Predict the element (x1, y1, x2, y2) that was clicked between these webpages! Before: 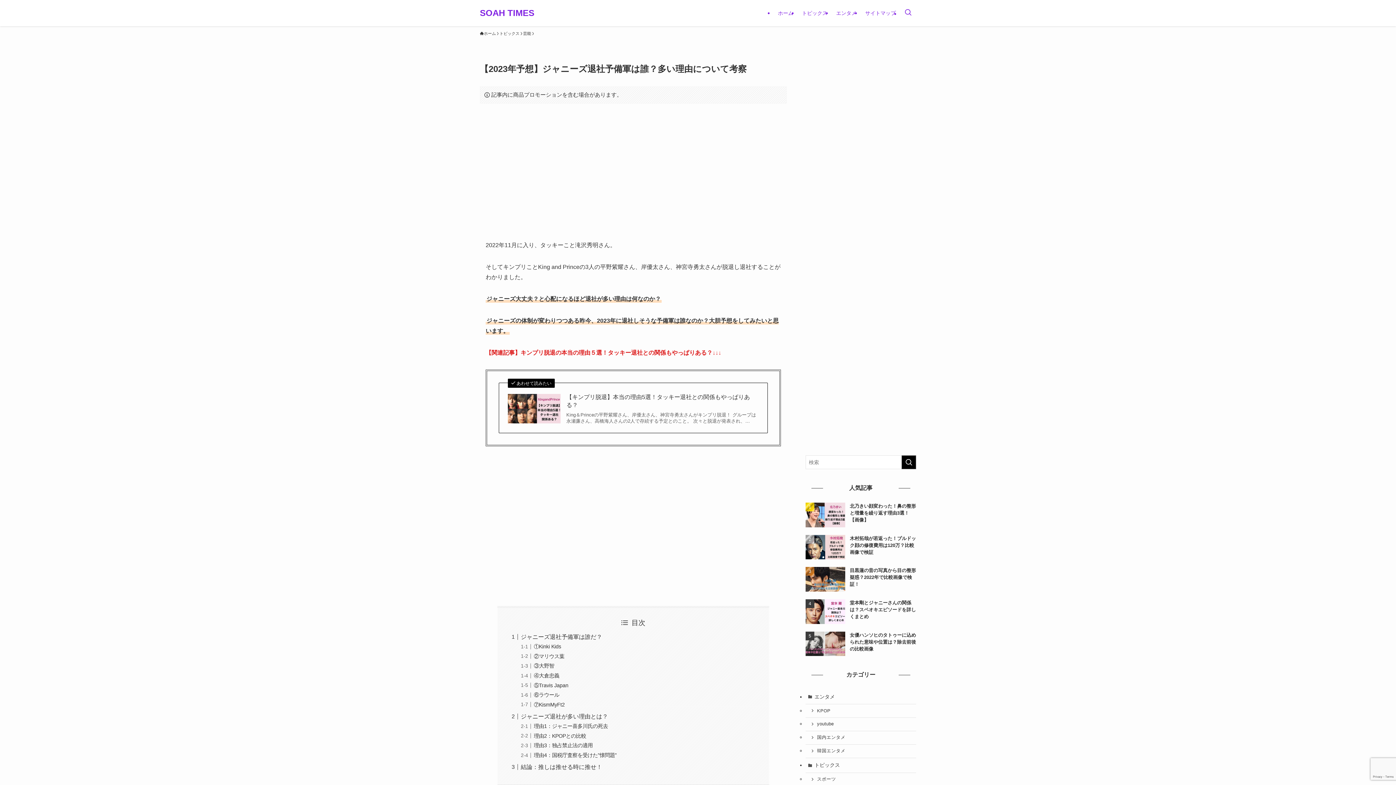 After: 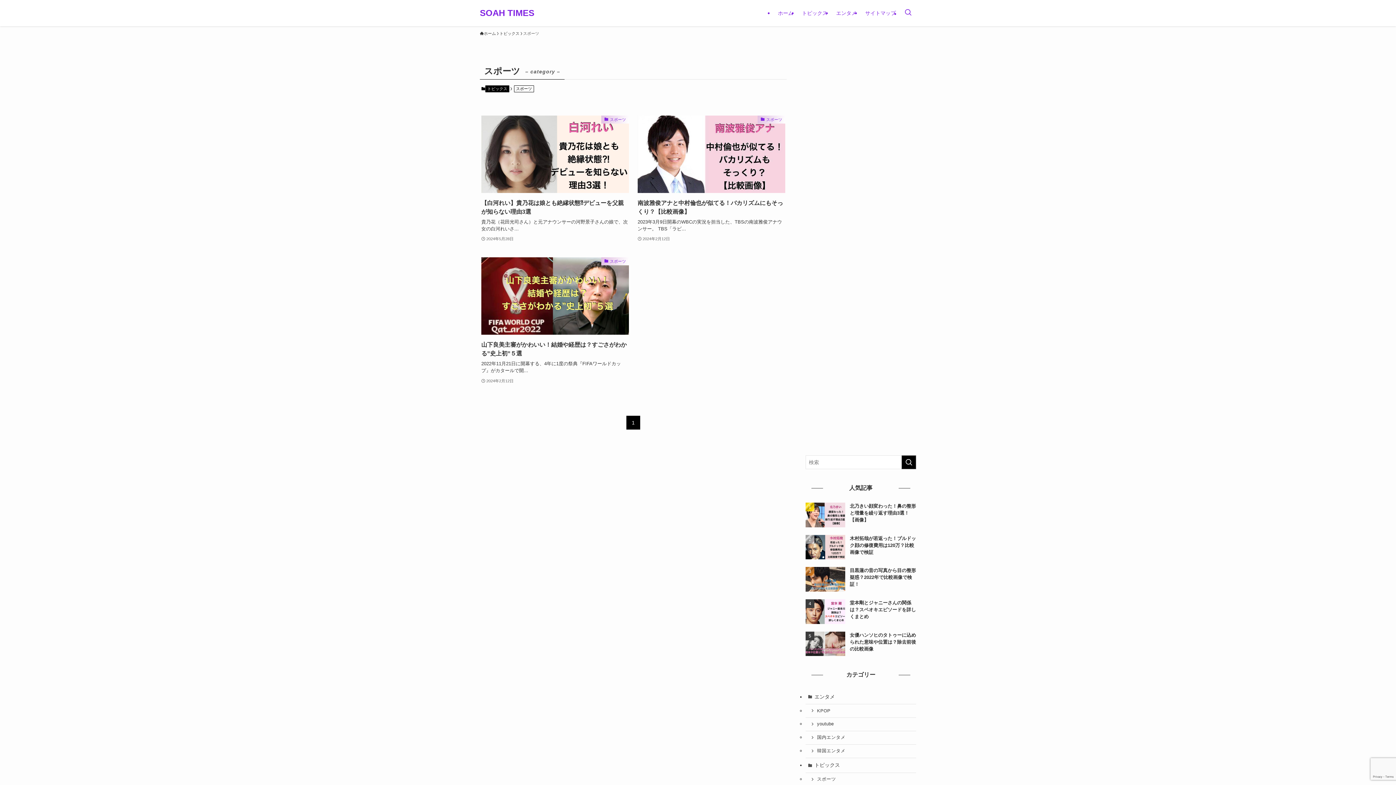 Action: bbox: (805, 773, 916, 786) label: スポーツ